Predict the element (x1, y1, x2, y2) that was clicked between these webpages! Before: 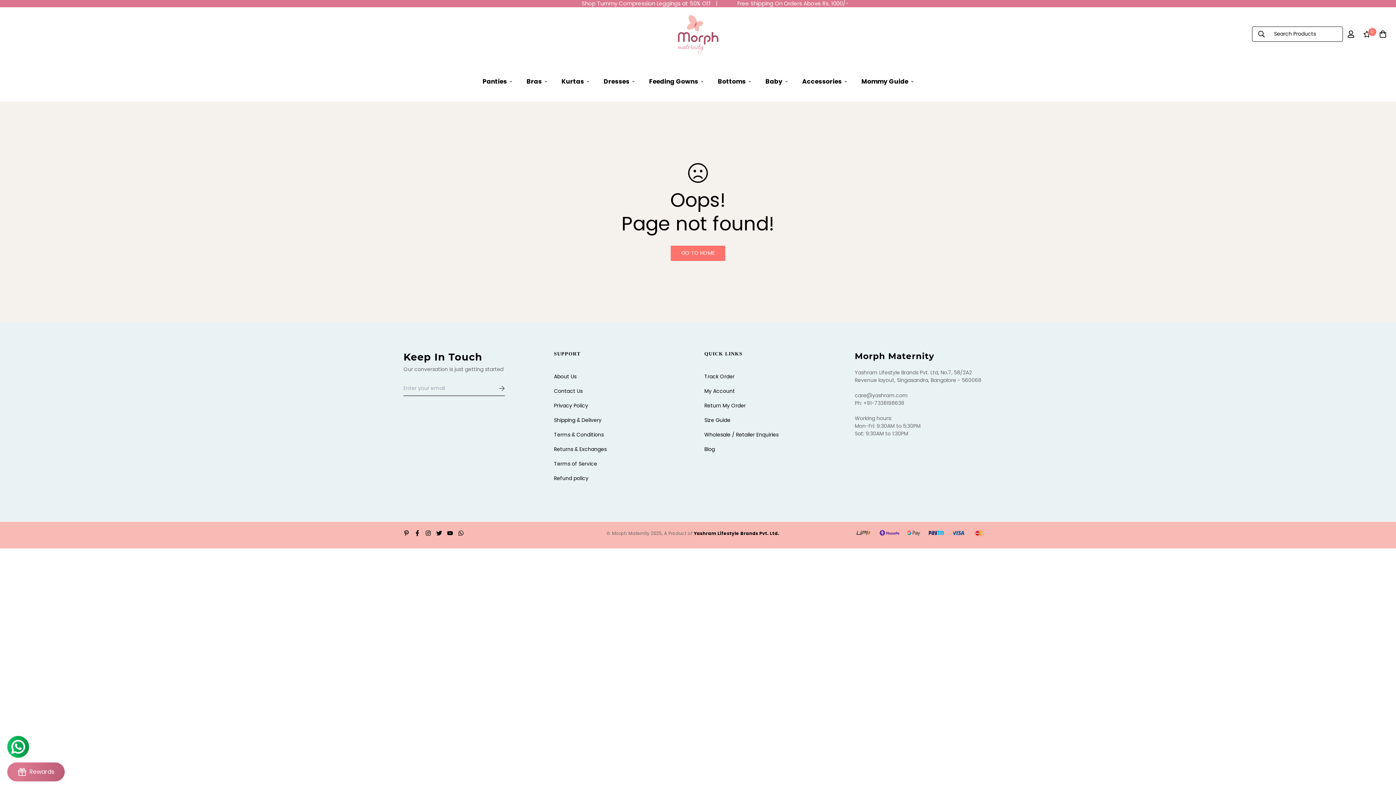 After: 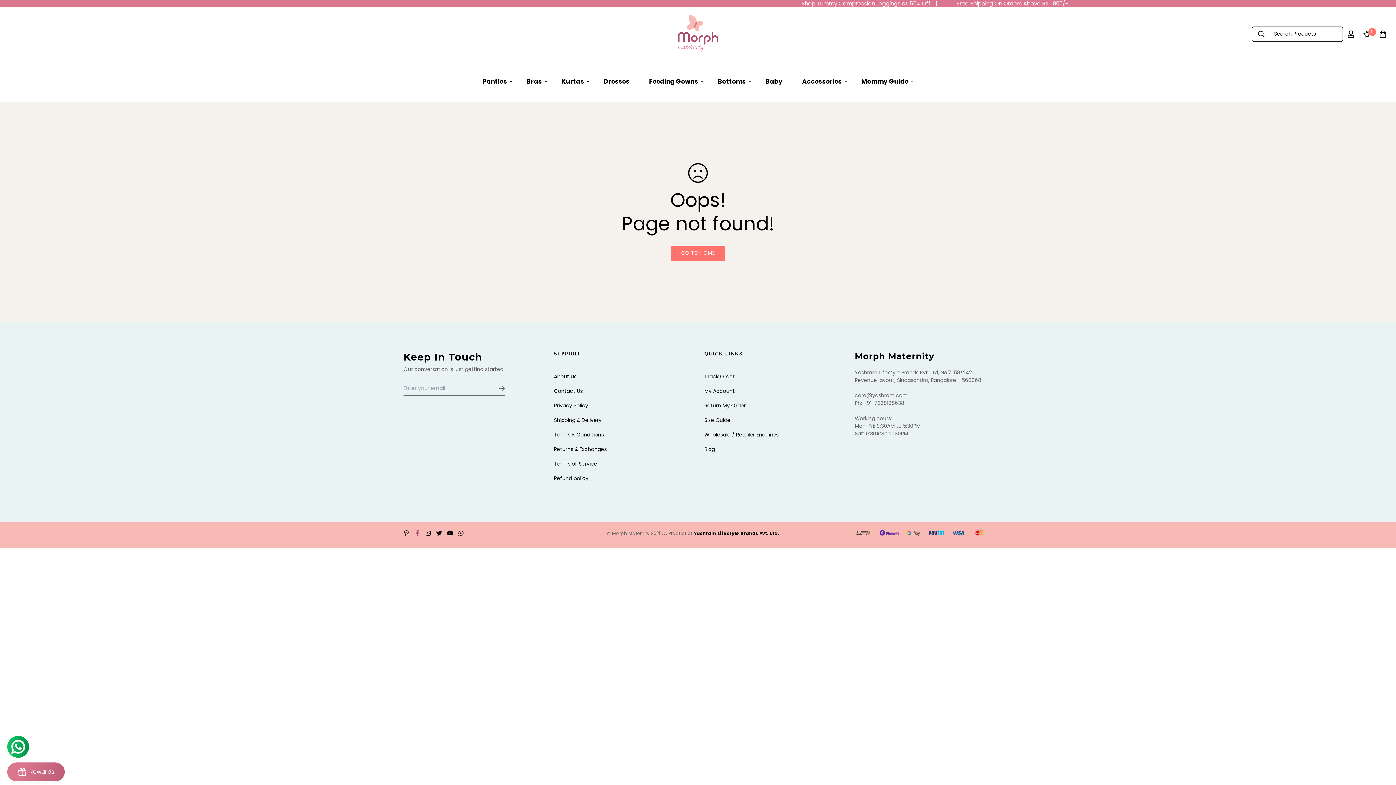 Action: bbox: (412, 530, 422, 536)